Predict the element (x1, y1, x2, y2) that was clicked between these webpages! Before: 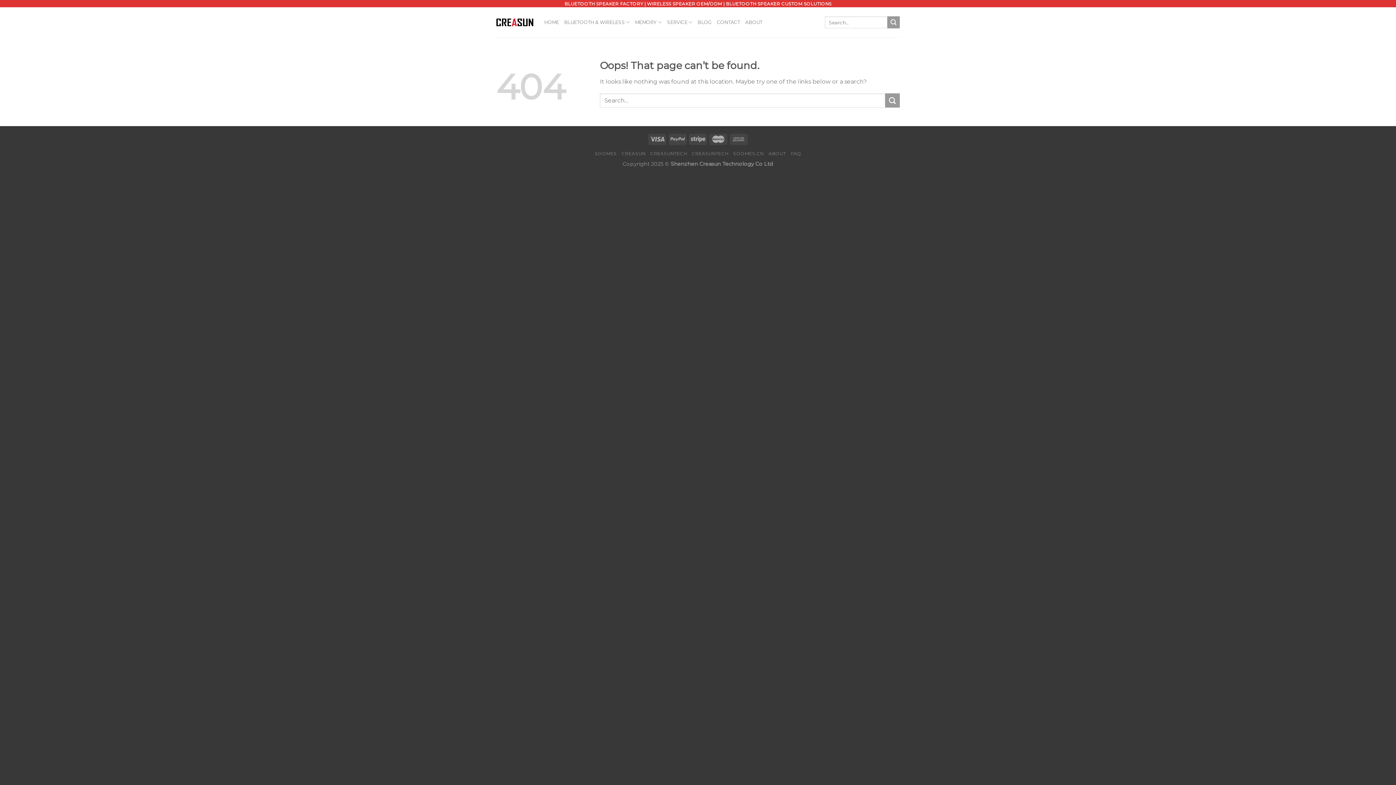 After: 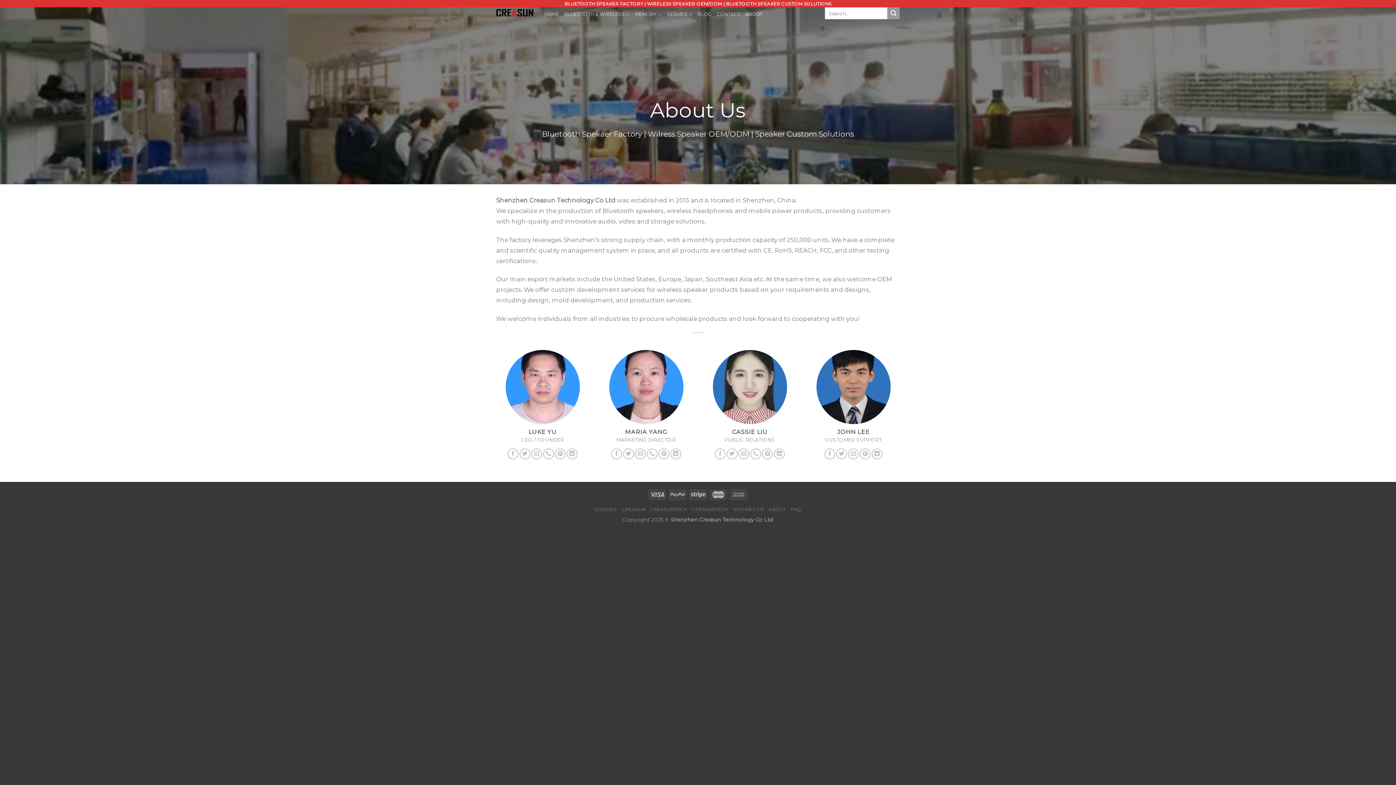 Action: label: ABOUT bbox: (745, 15, 762, 29)